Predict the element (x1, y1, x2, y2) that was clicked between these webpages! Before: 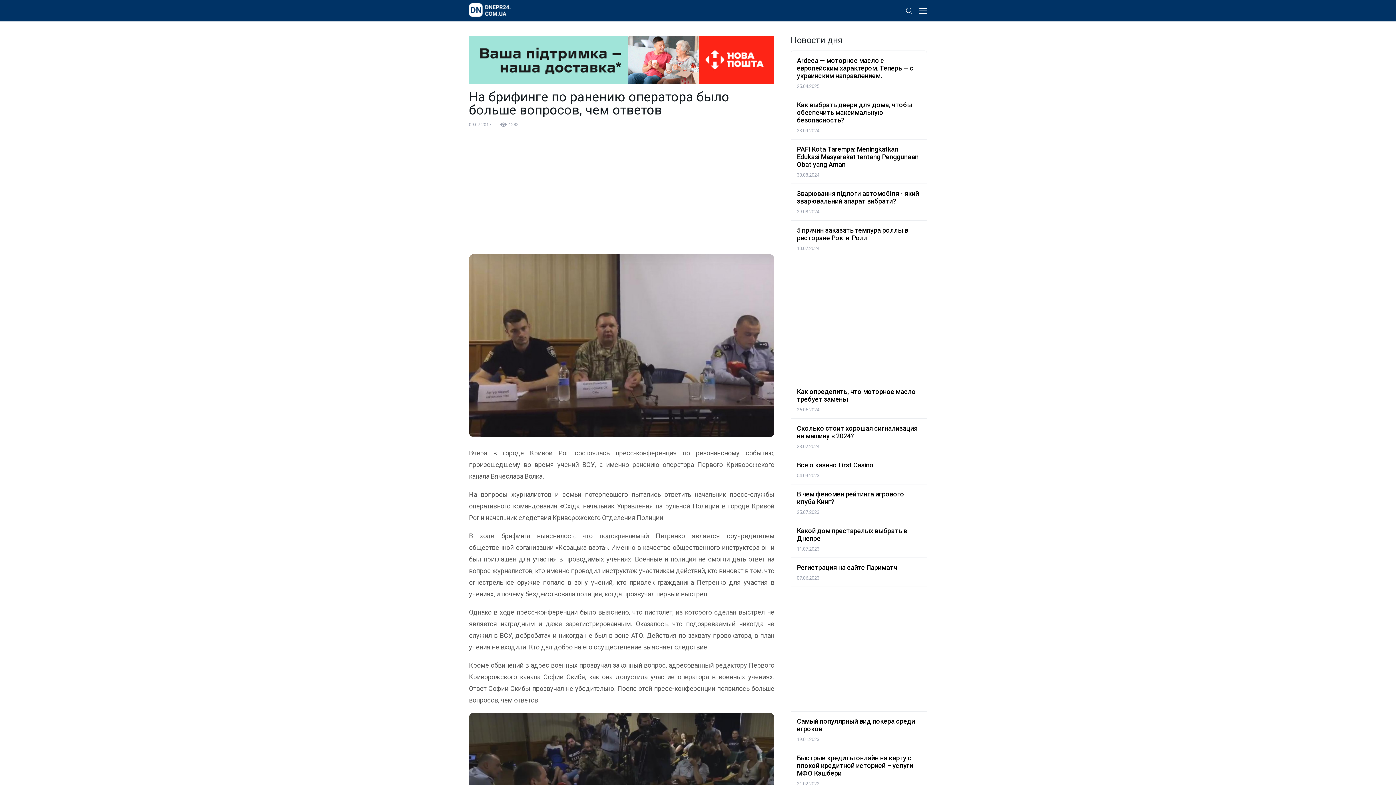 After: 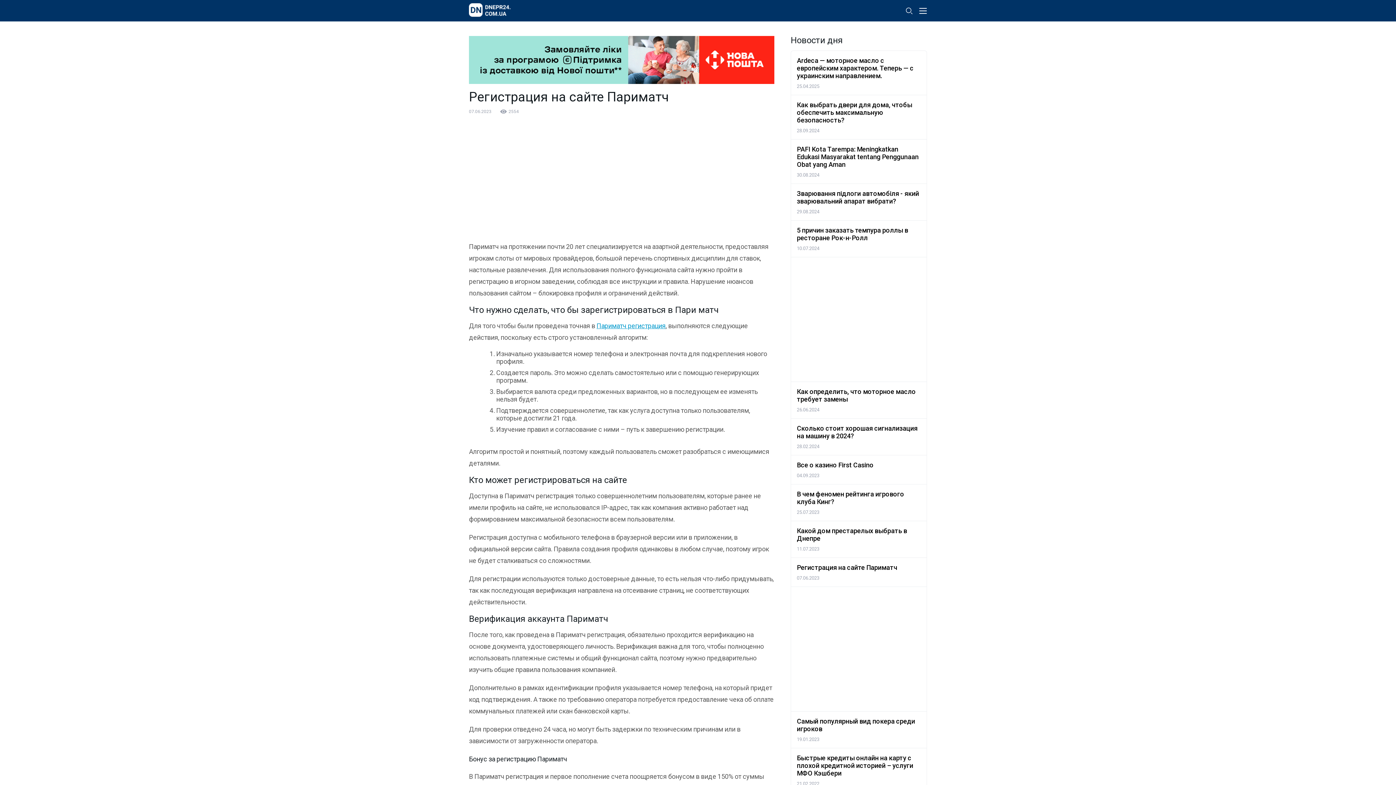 Action: bbox: (797, 564, 921, 571) label: Регистрация на сайте Париматч